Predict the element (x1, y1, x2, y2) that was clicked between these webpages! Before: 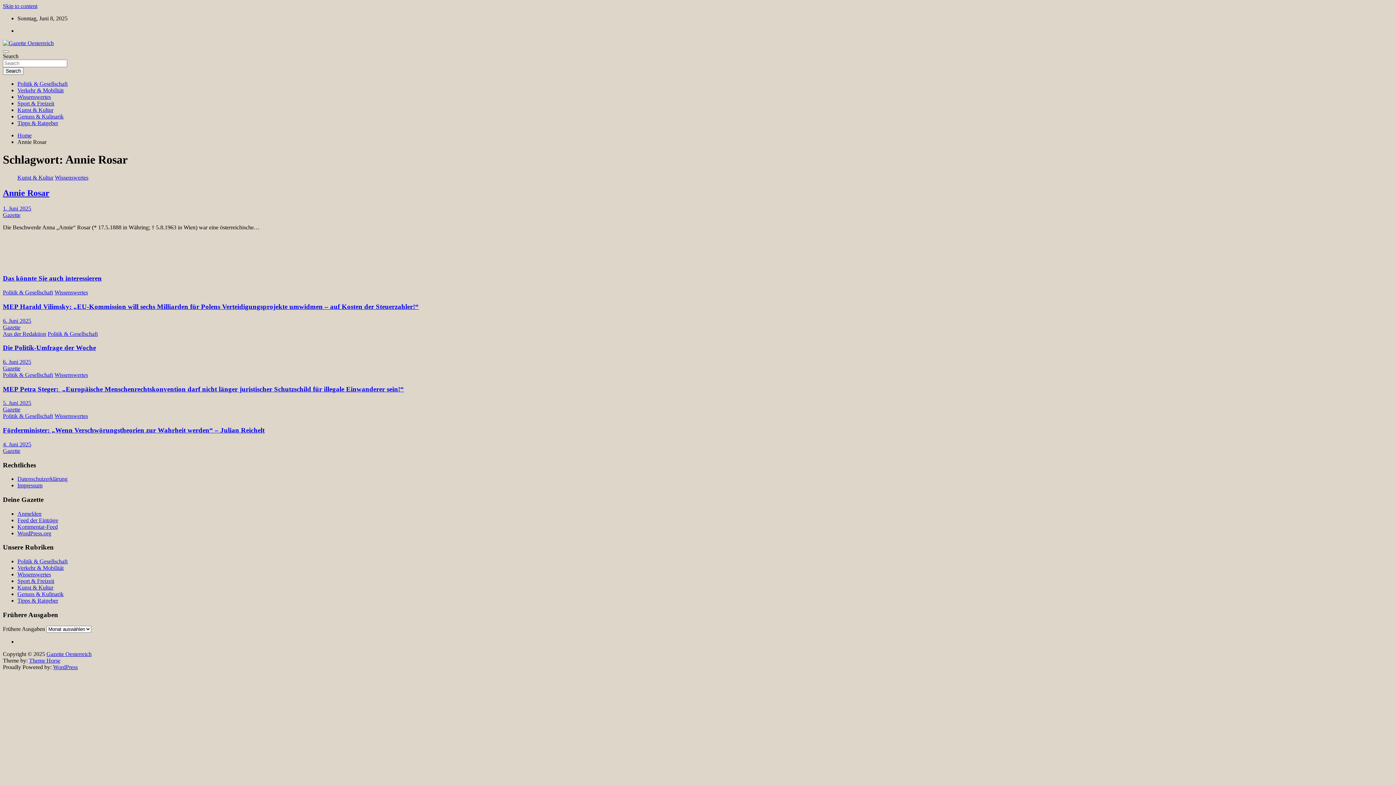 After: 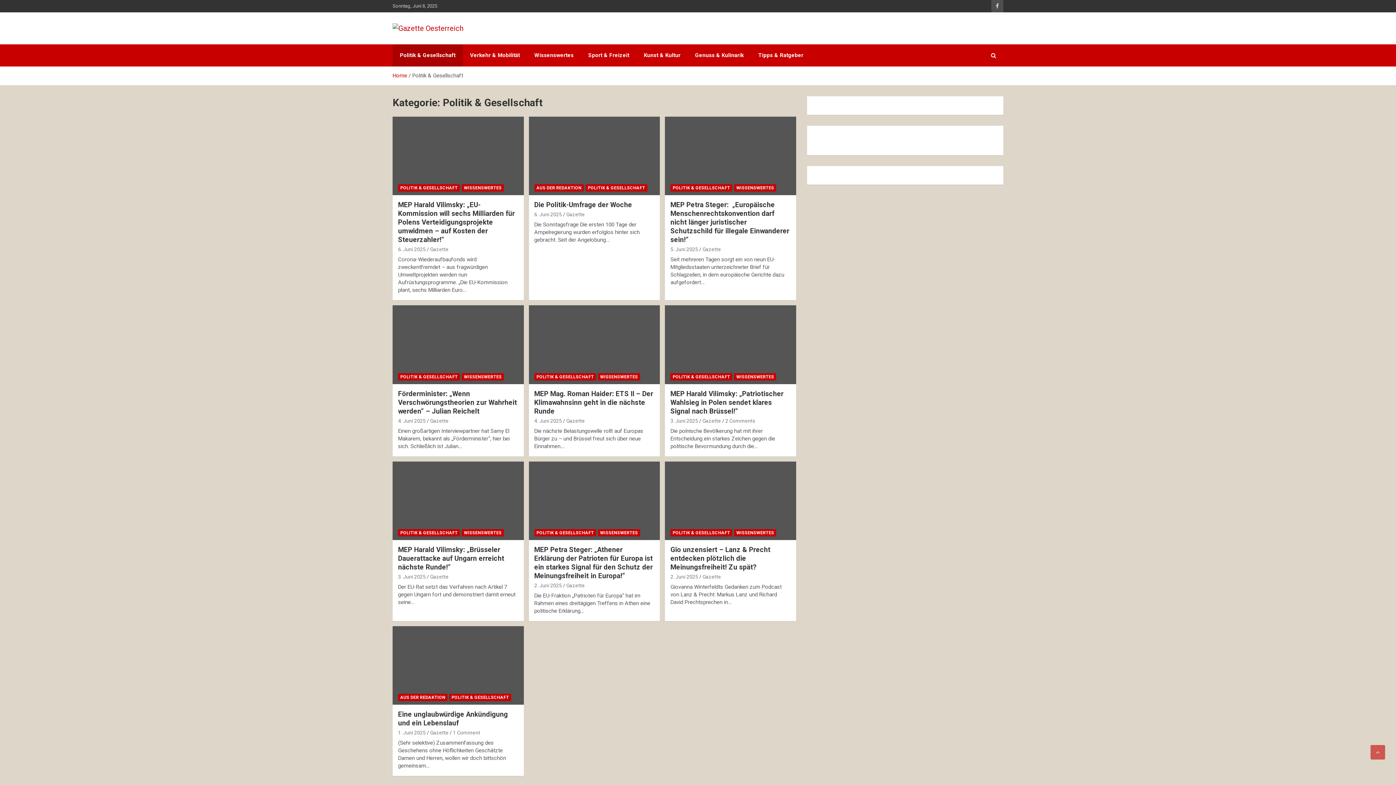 Action: bbox: (17, 80, 67, 86) label: Politik & Gesellschaft